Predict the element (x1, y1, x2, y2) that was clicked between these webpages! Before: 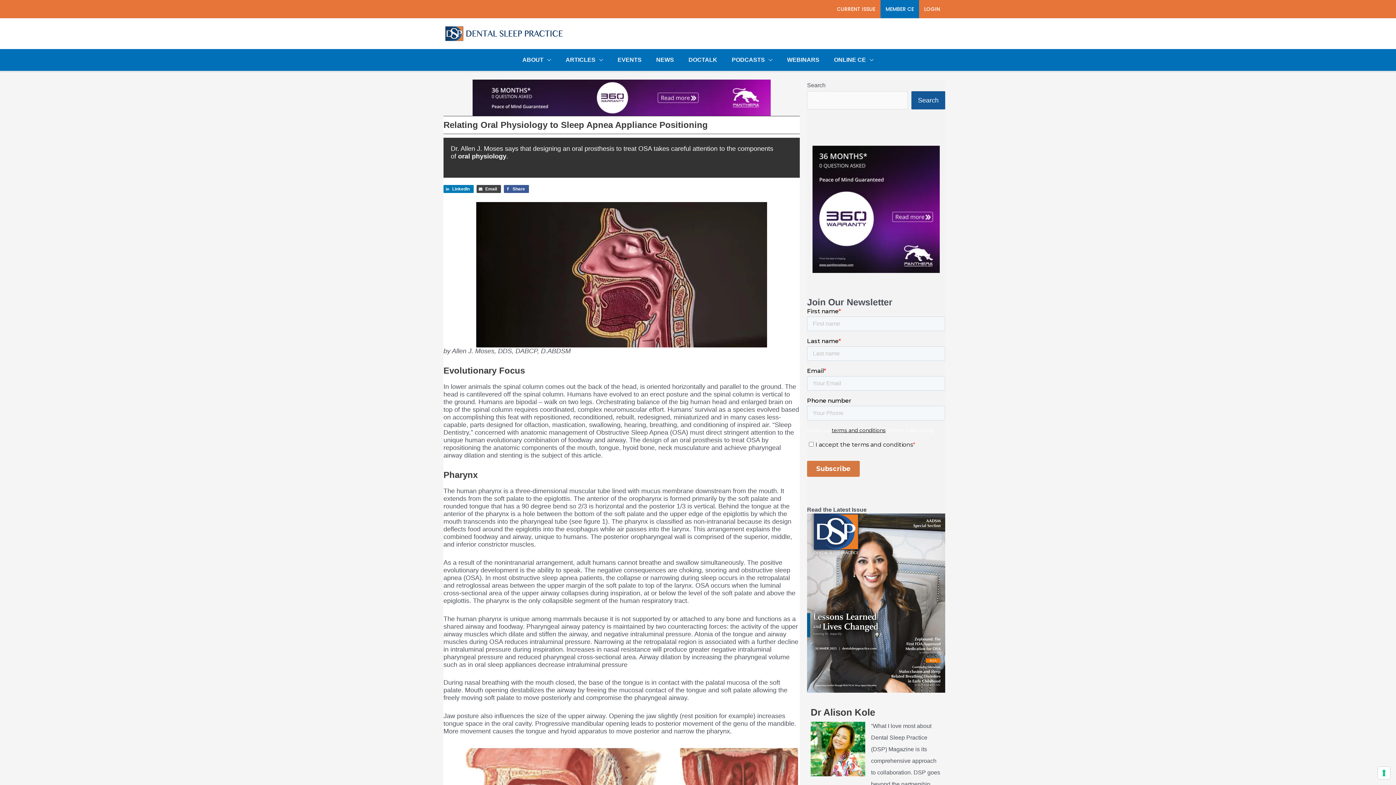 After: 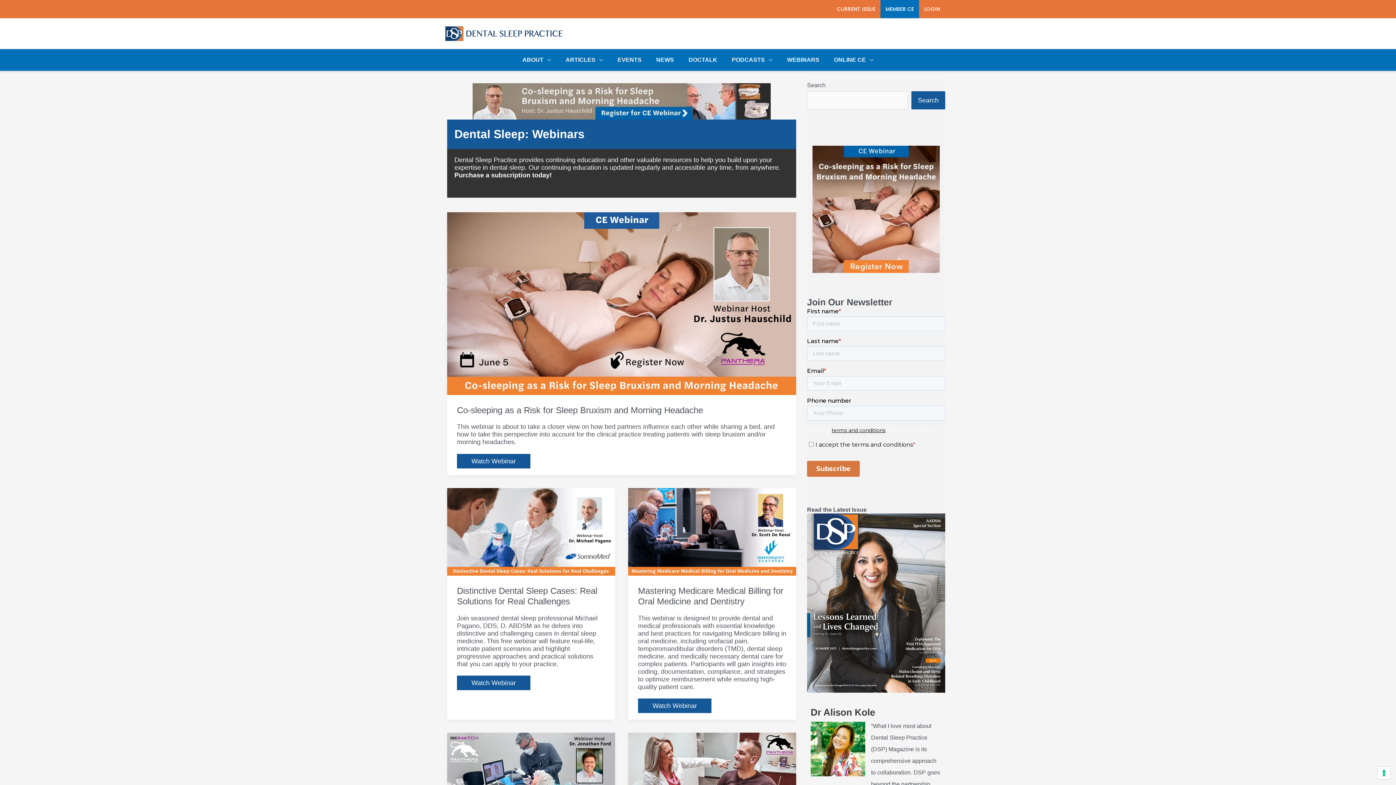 Action: label: WEBINARS bbox: (780, 52, 826, 67)